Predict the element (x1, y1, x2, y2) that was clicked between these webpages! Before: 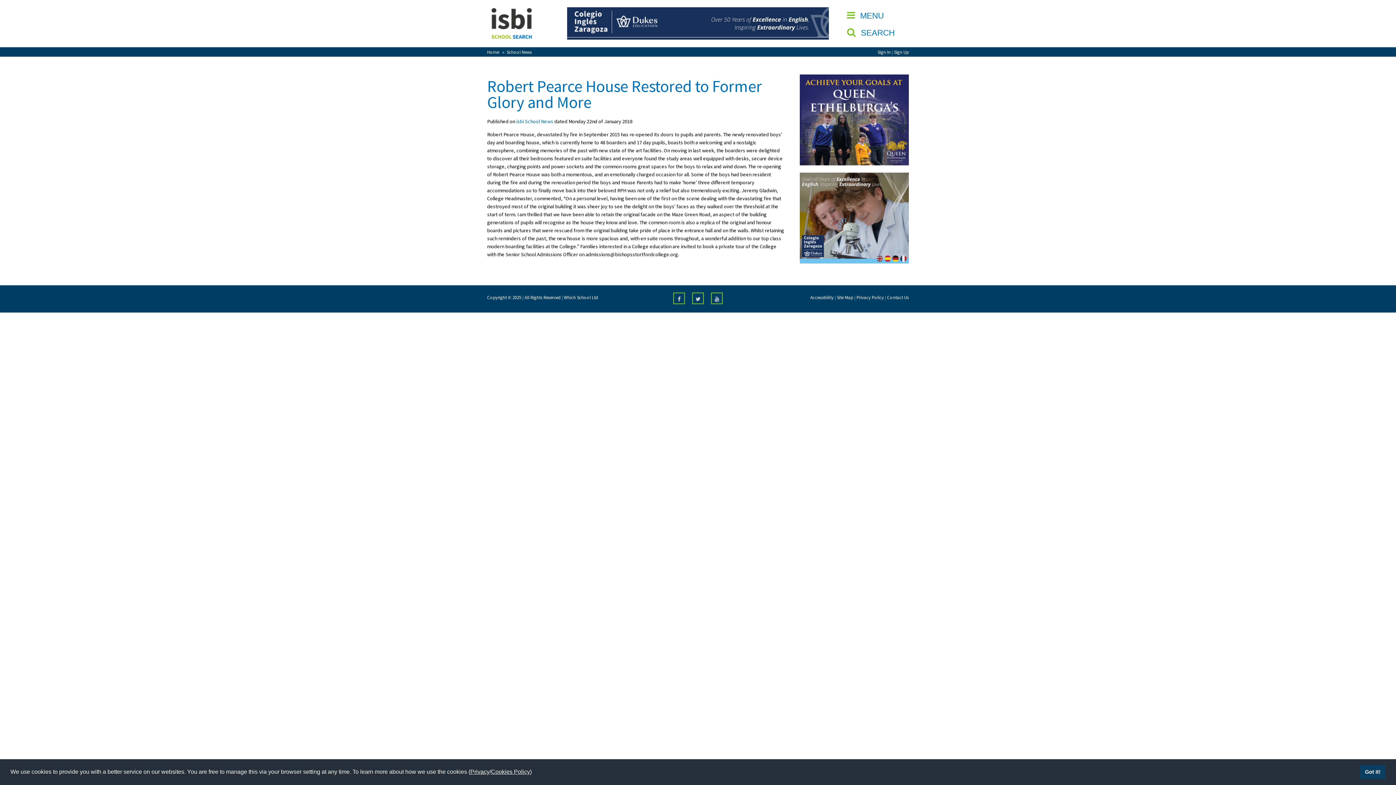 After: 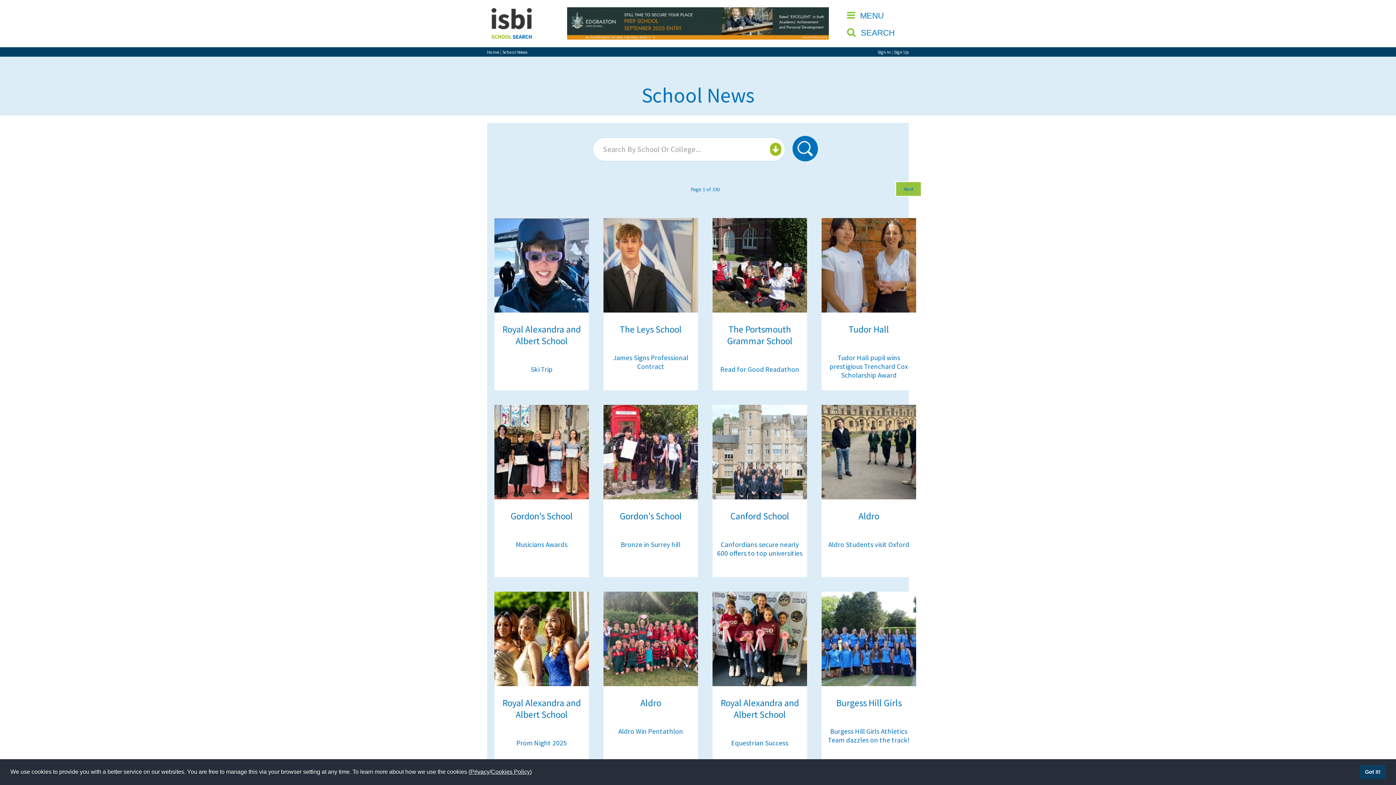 Action: label: isbi School News bbox: (516, 118, 553, 124)